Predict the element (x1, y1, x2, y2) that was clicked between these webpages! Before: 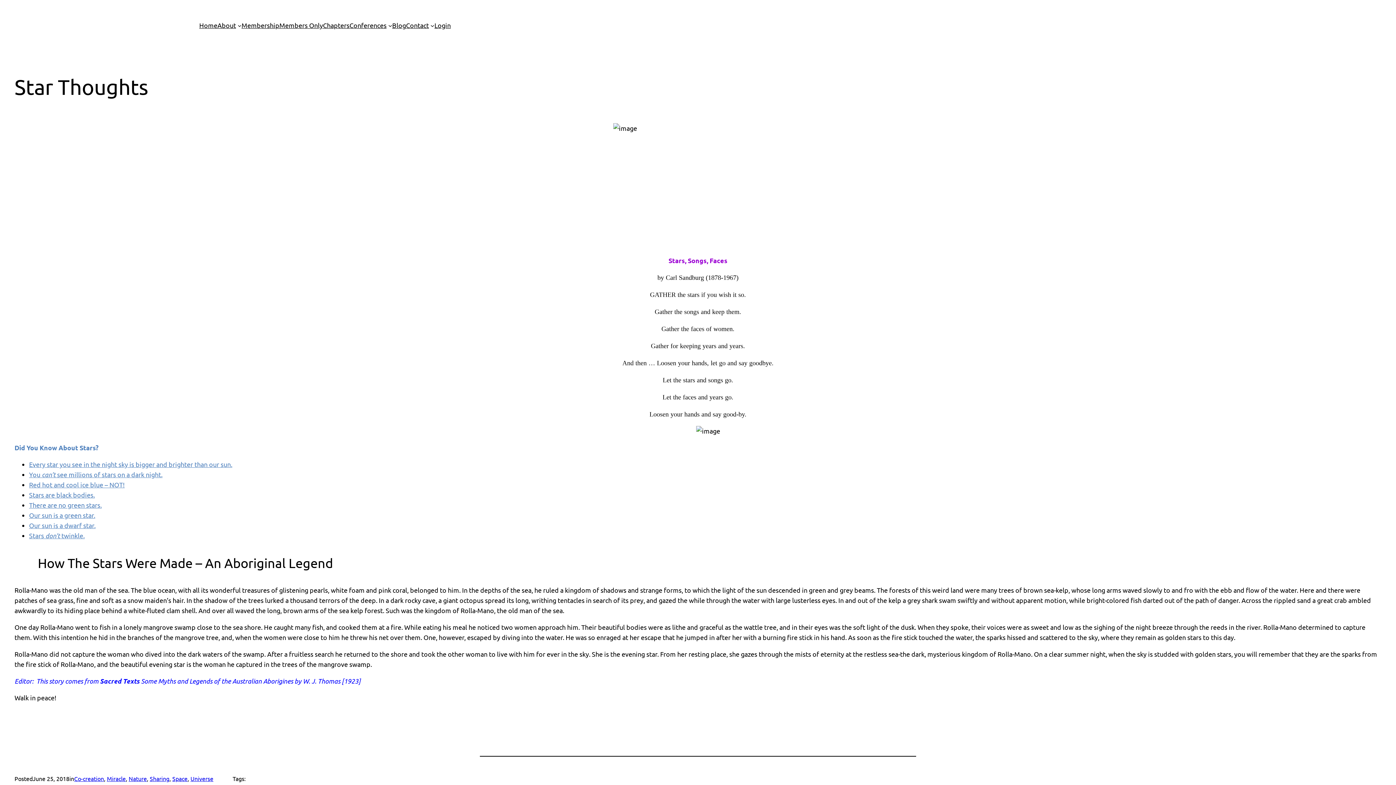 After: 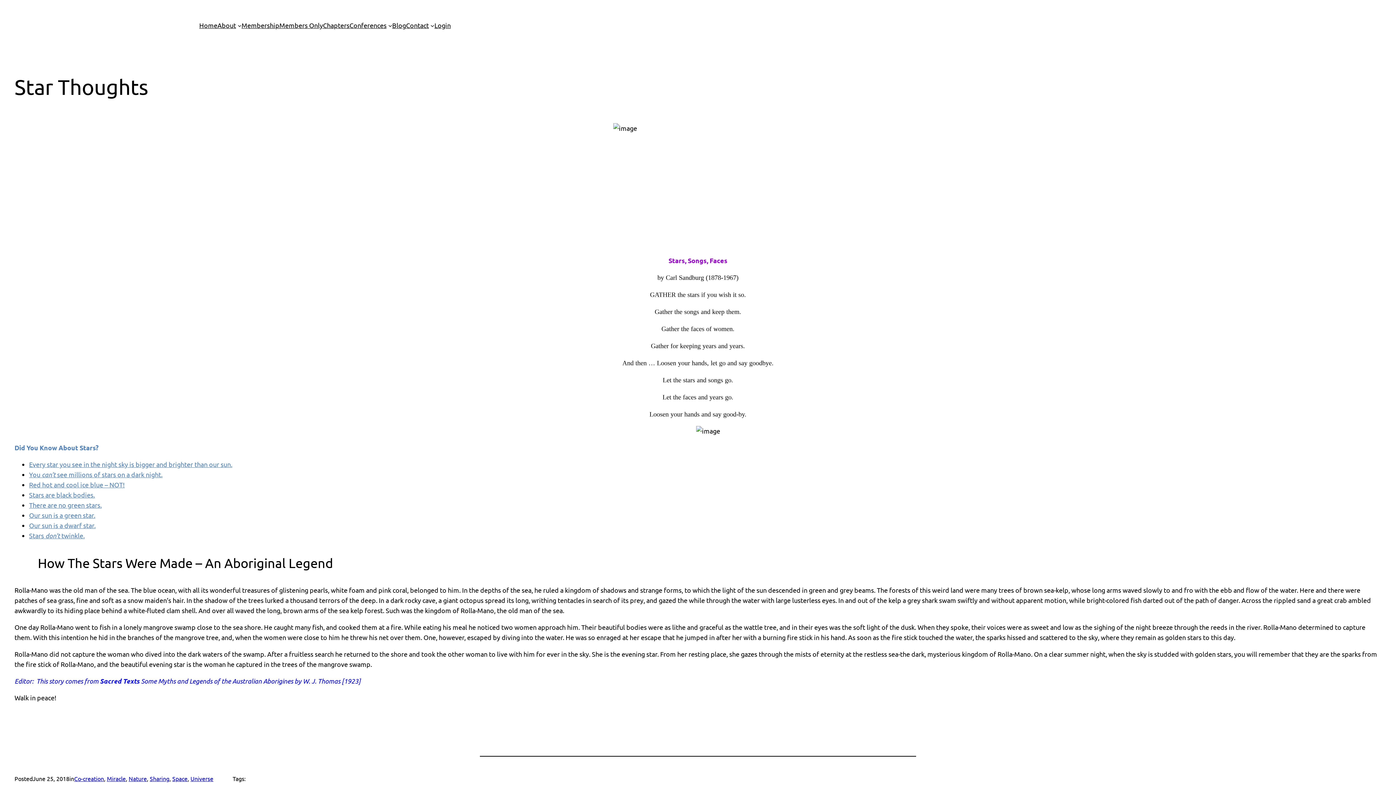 Action: bbox: (29, 460, 232, 468) label: Every star you see in the night sky is bigger and brighter than our sun.